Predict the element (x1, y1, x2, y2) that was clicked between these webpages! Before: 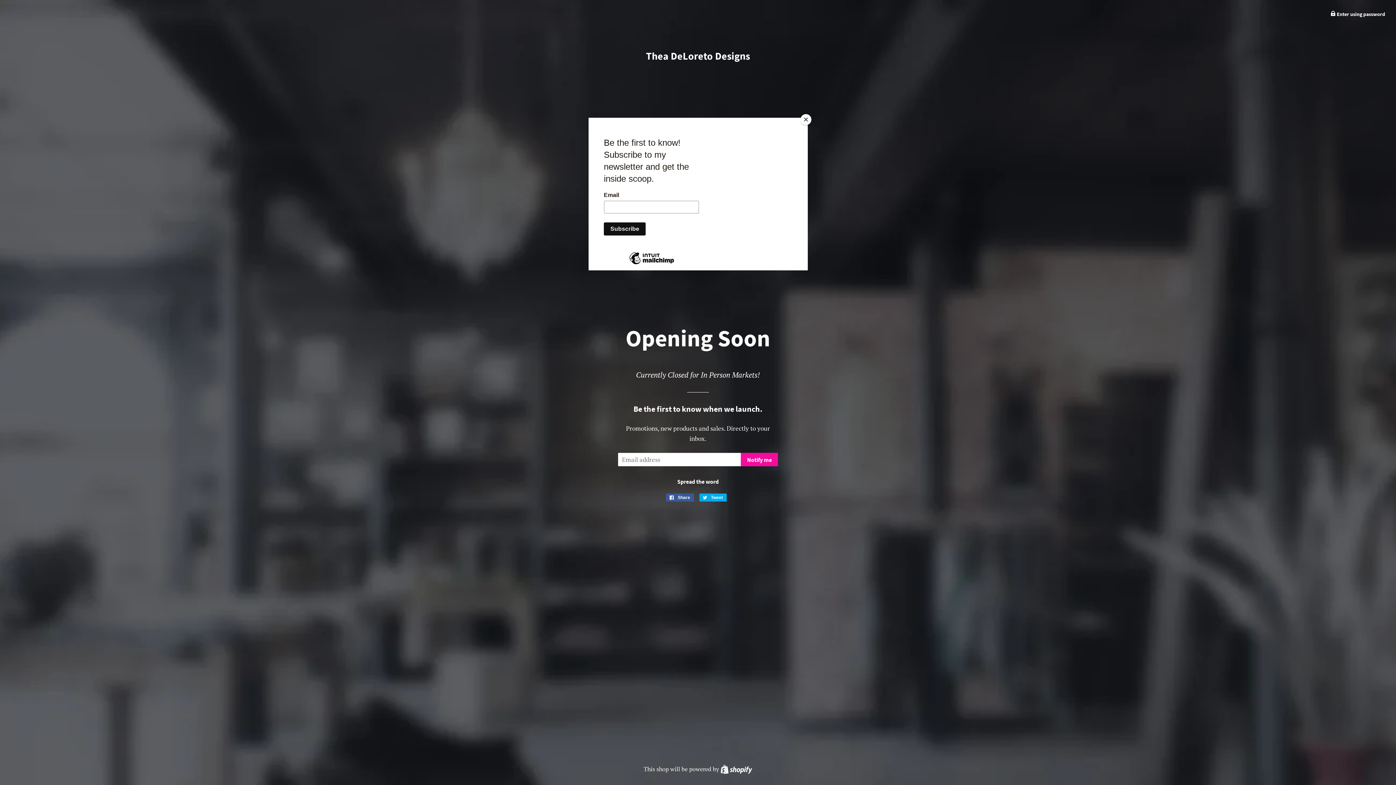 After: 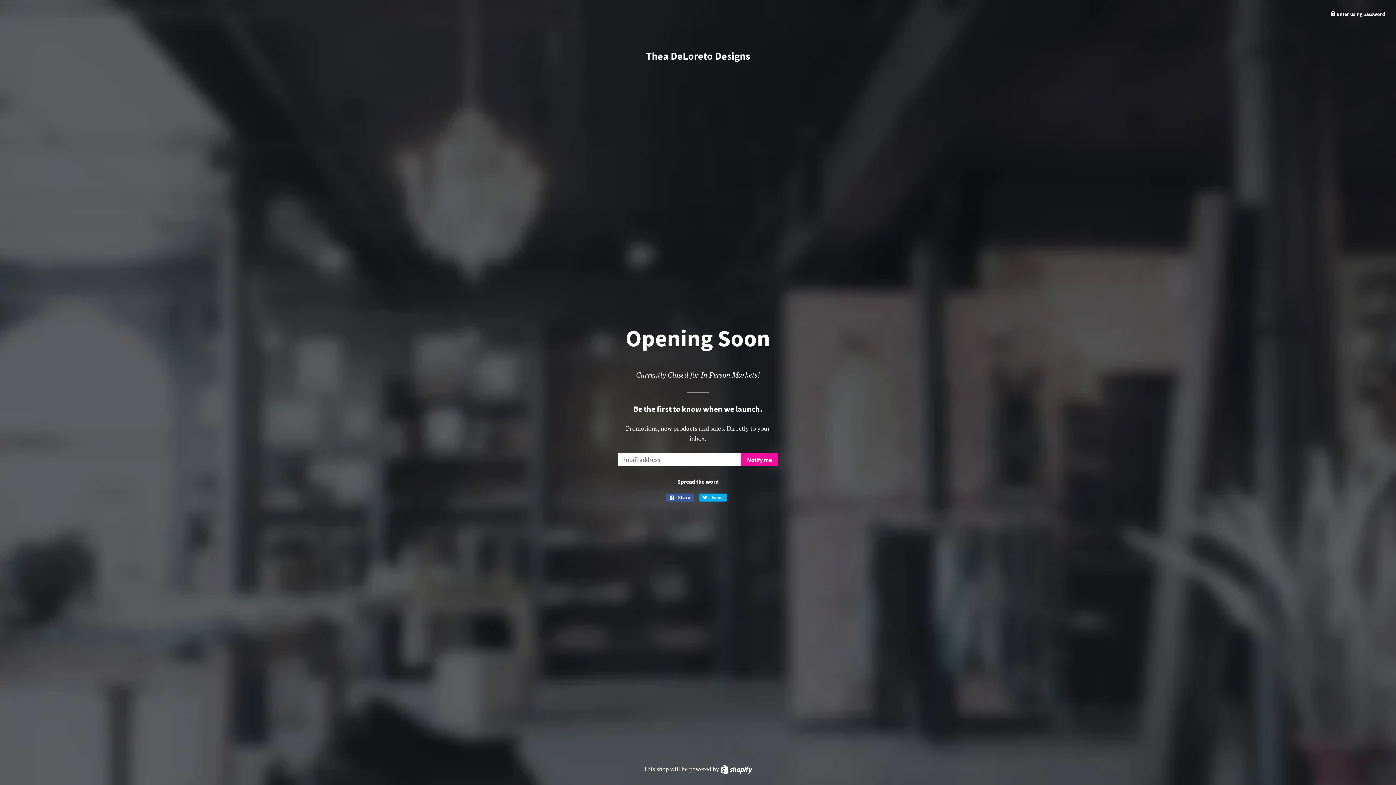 Action: bbox: (800, 114, 811, 125) label: Close